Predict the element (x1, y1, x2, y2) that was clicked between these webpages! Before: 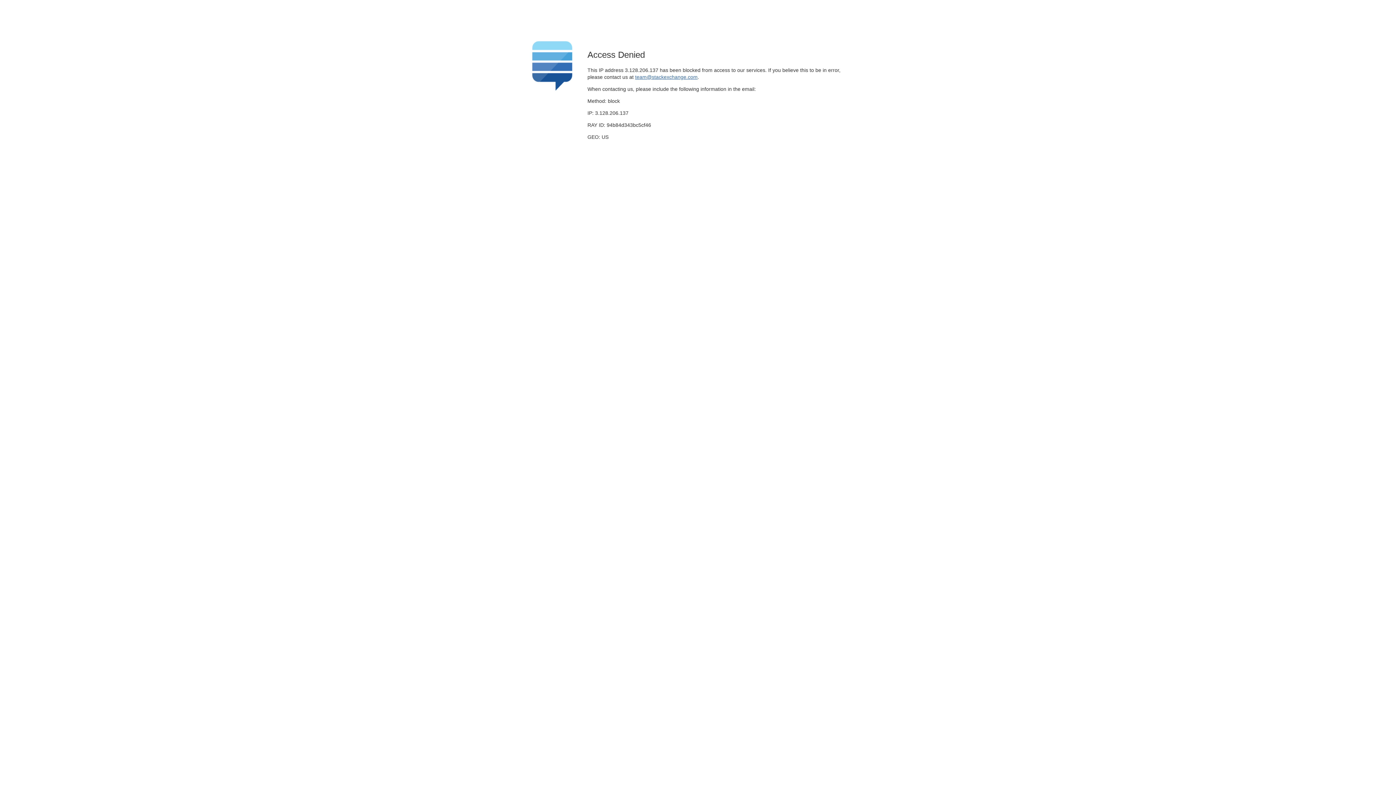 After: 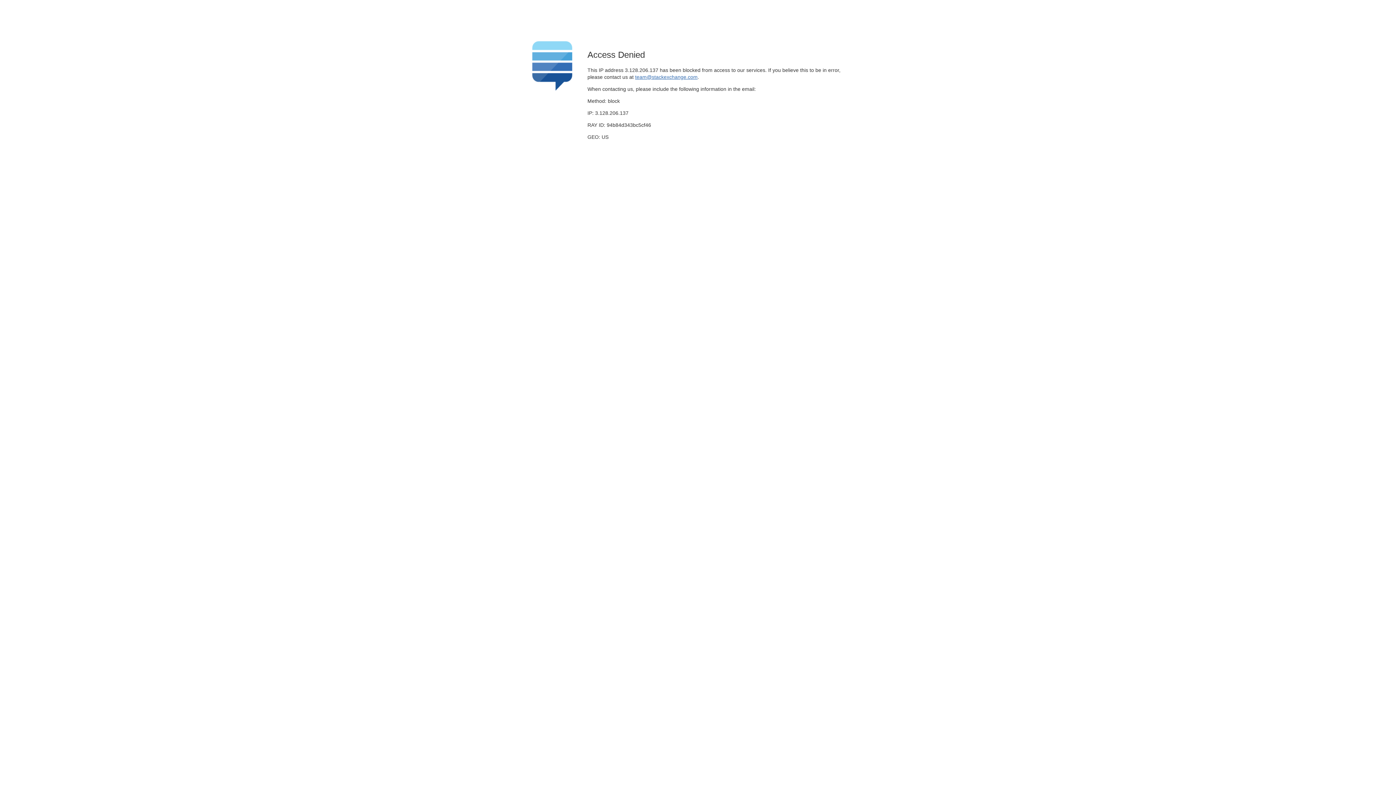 Action: bbox: (635, 74, 697, 79) label: team@stackexchange.com